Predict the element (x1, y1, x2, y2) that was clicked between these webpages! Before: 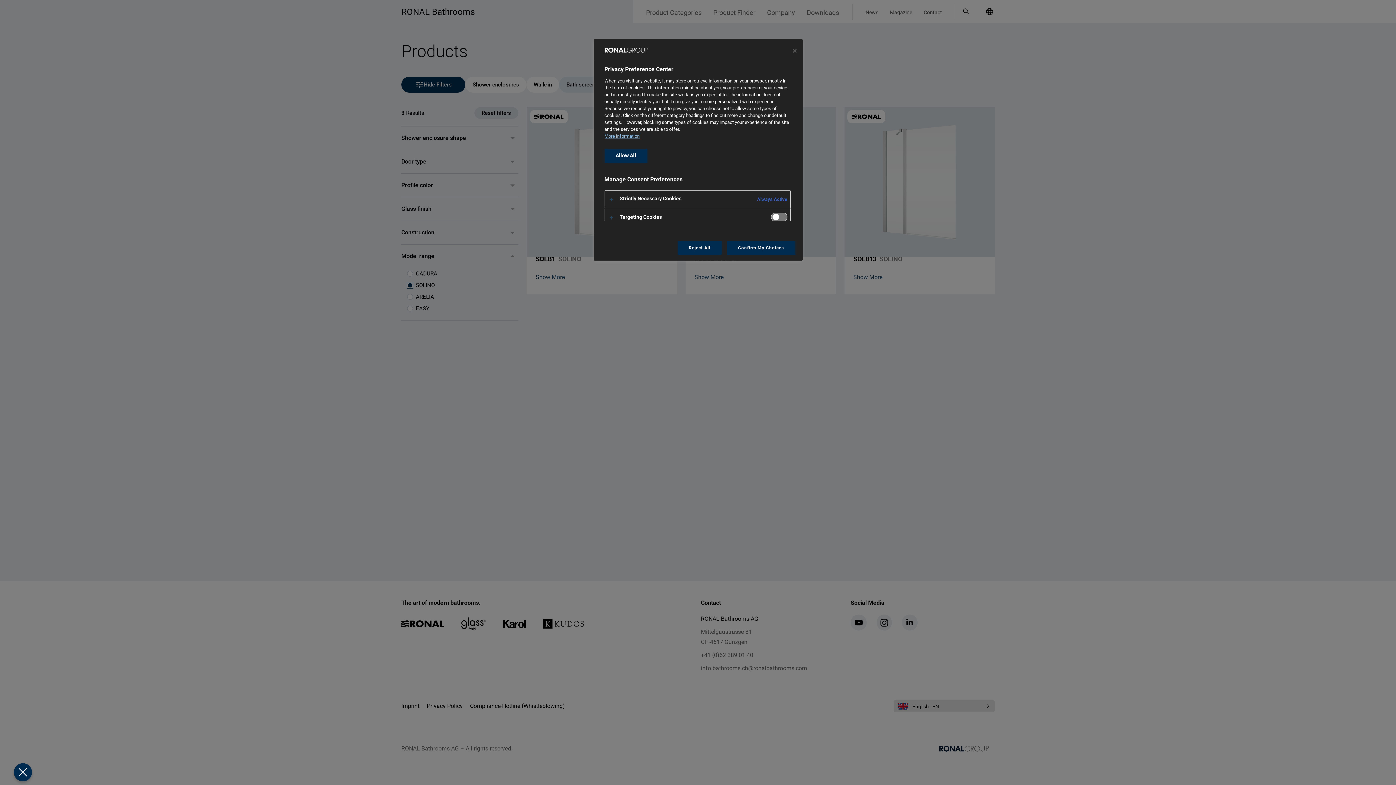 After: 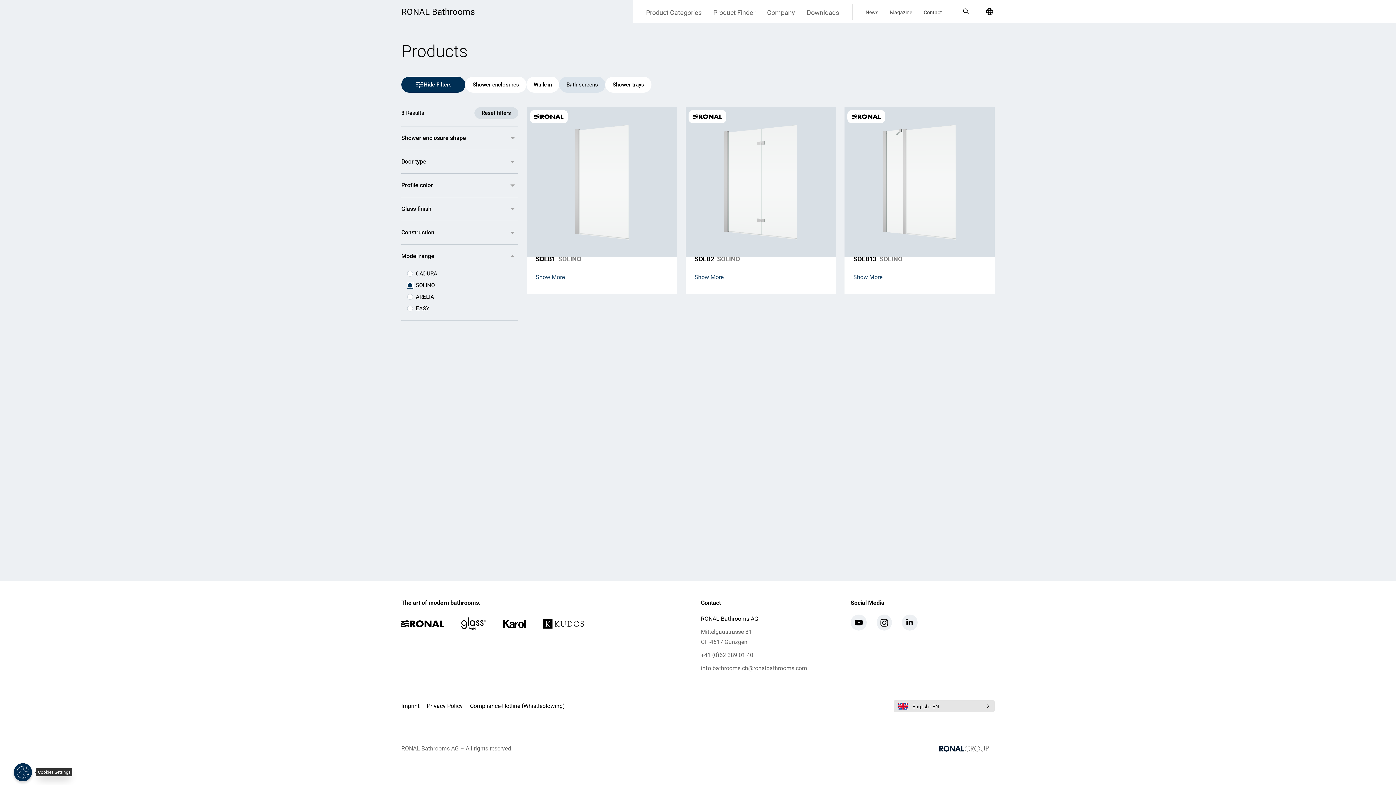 Action: bbox: (18, 768, 27, 777) label: Close Preferences